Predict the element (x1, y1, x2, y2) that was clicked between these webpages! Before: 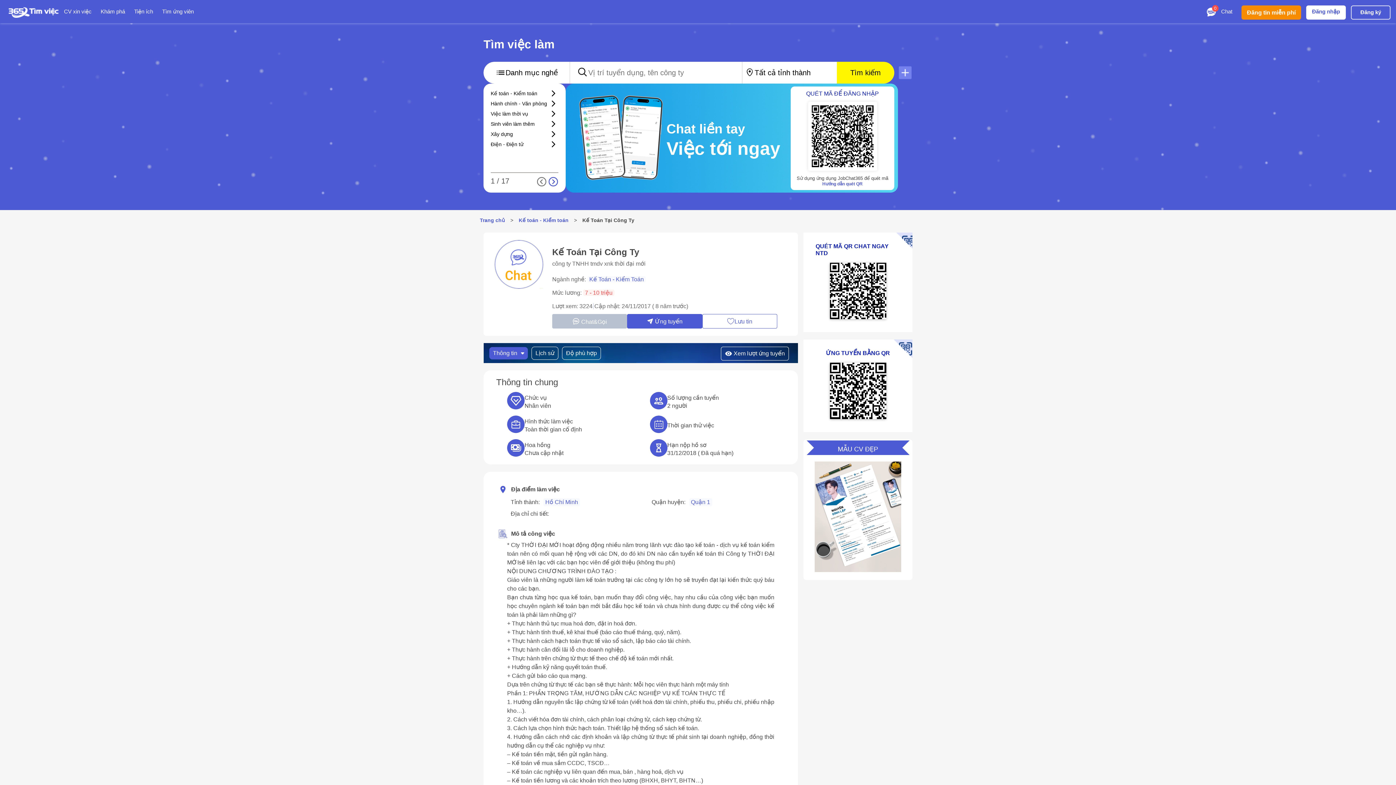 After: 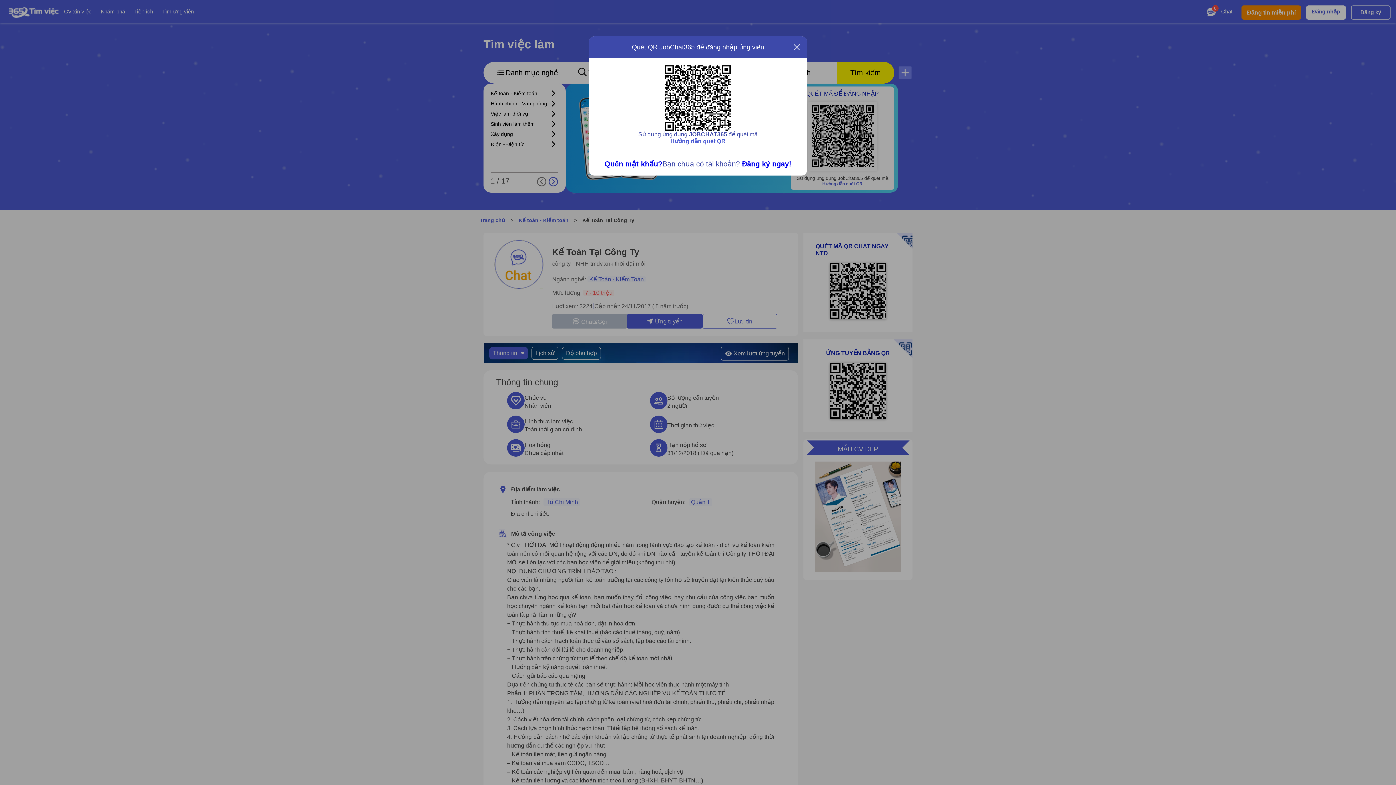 Action: label: Lưu tin bbox: (702, 314, 777, 328)